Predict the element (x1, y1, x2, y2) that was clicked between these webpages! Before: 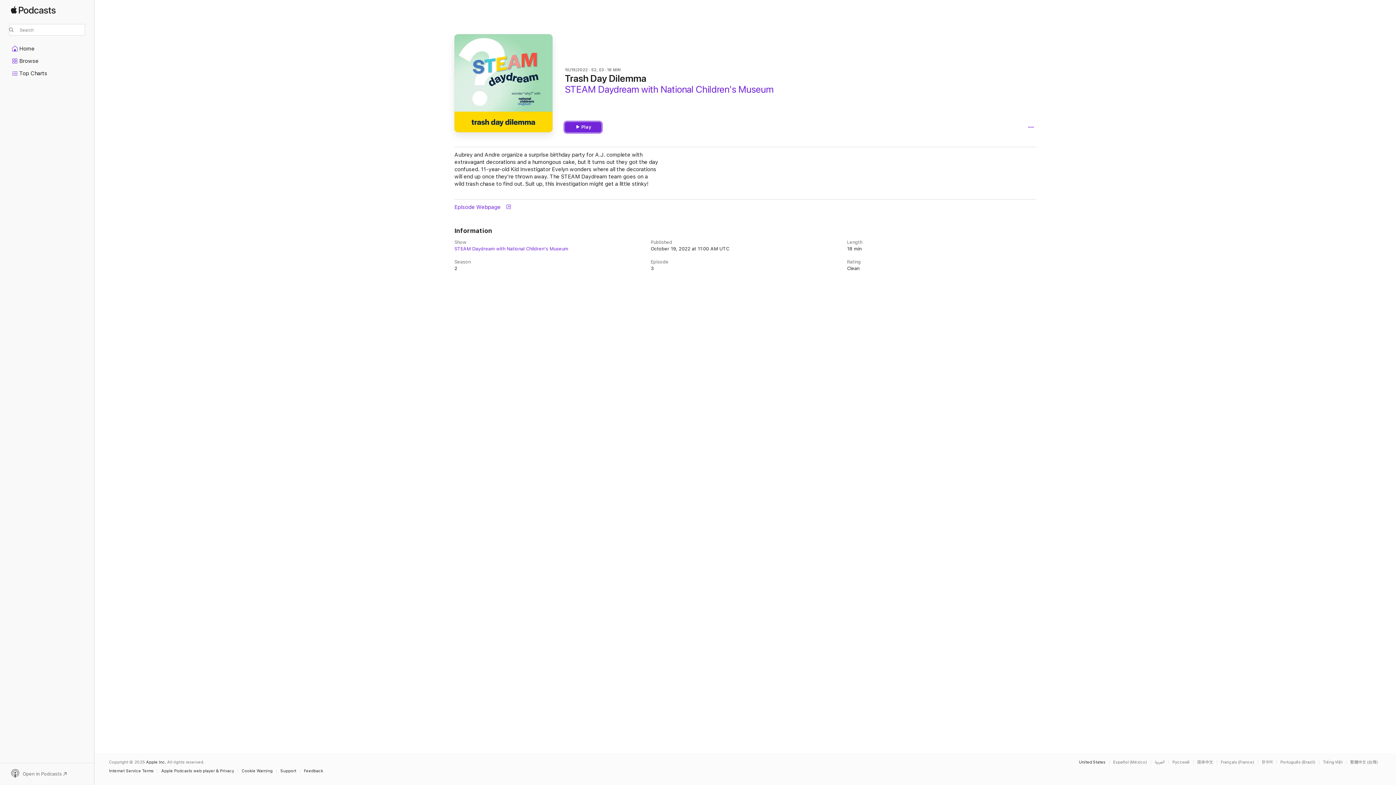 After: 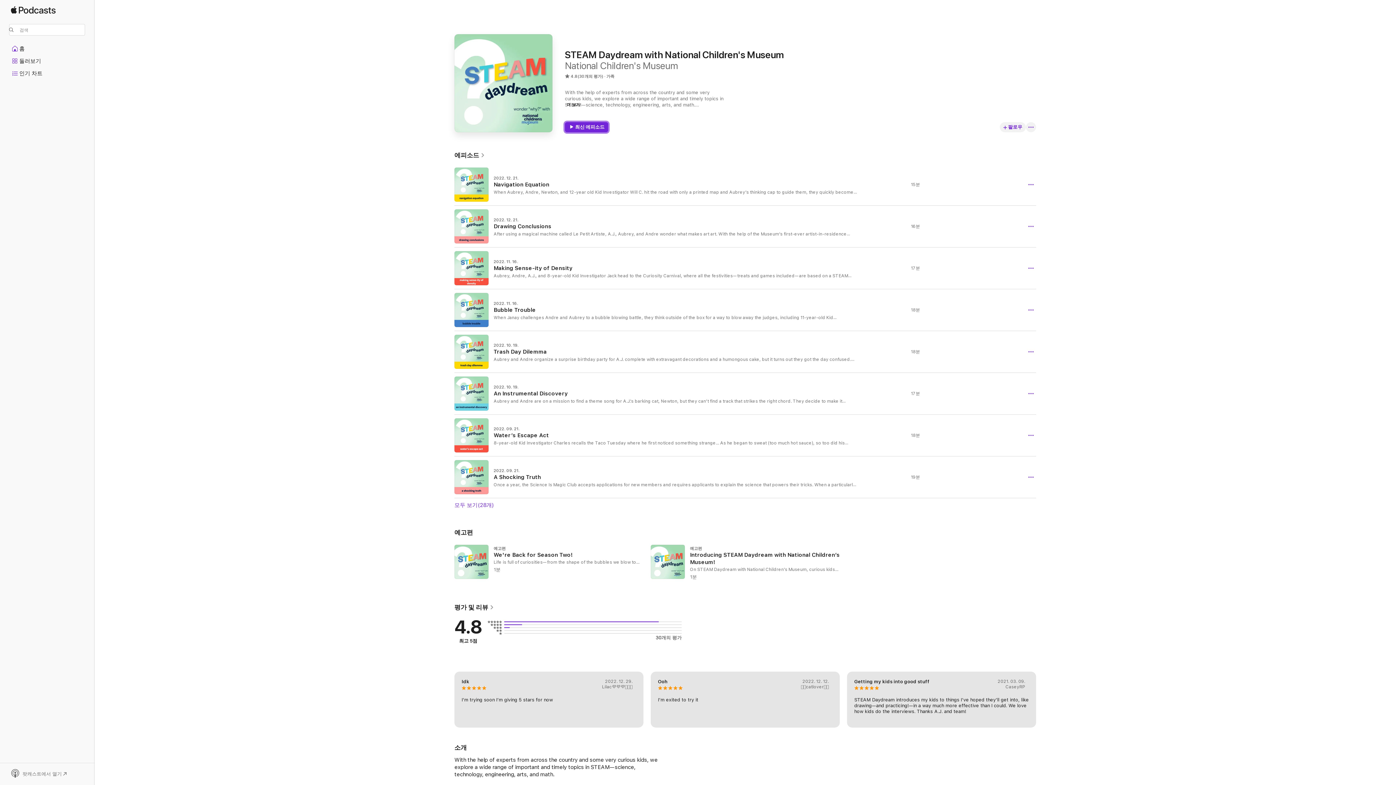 Action: bbox: (1262, 760, 1276, 764) label: This page is available in 한국어